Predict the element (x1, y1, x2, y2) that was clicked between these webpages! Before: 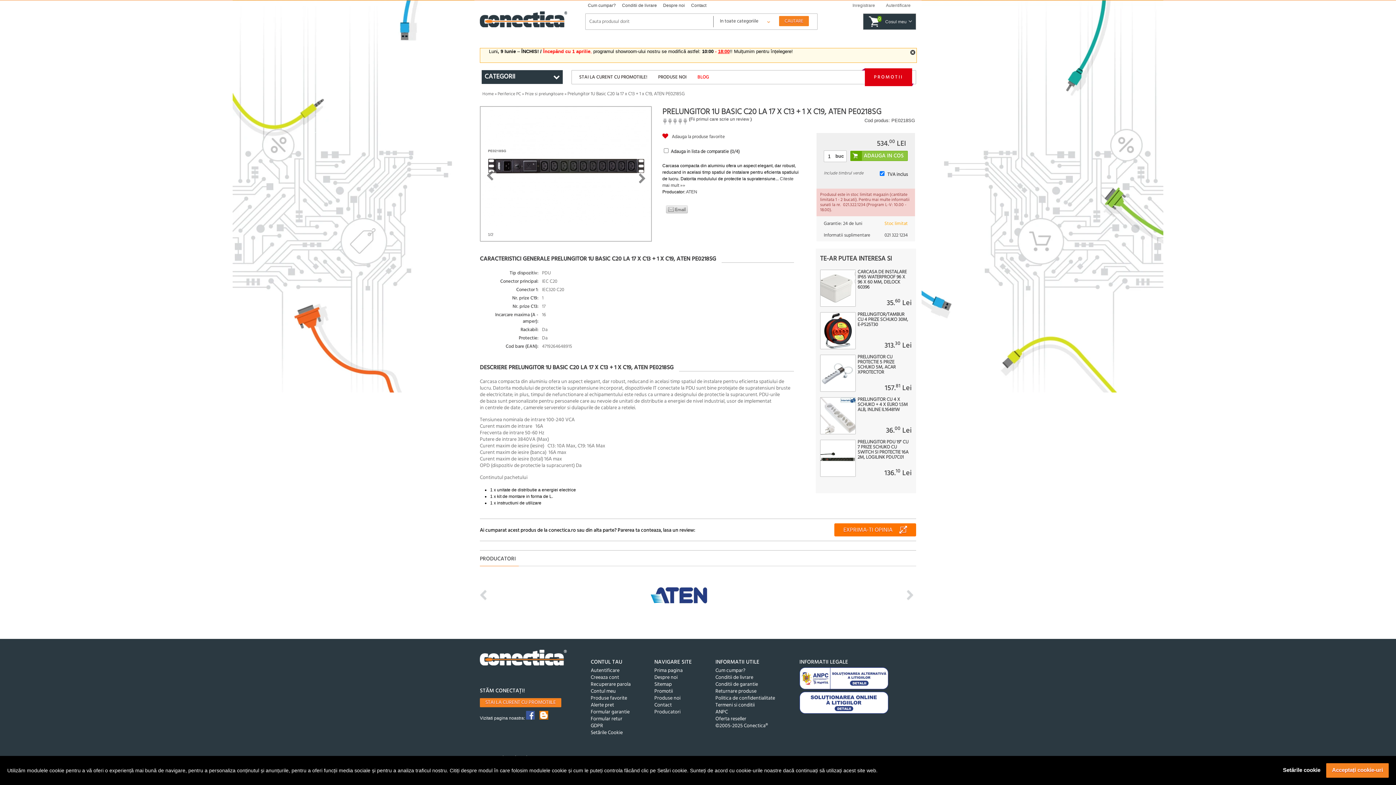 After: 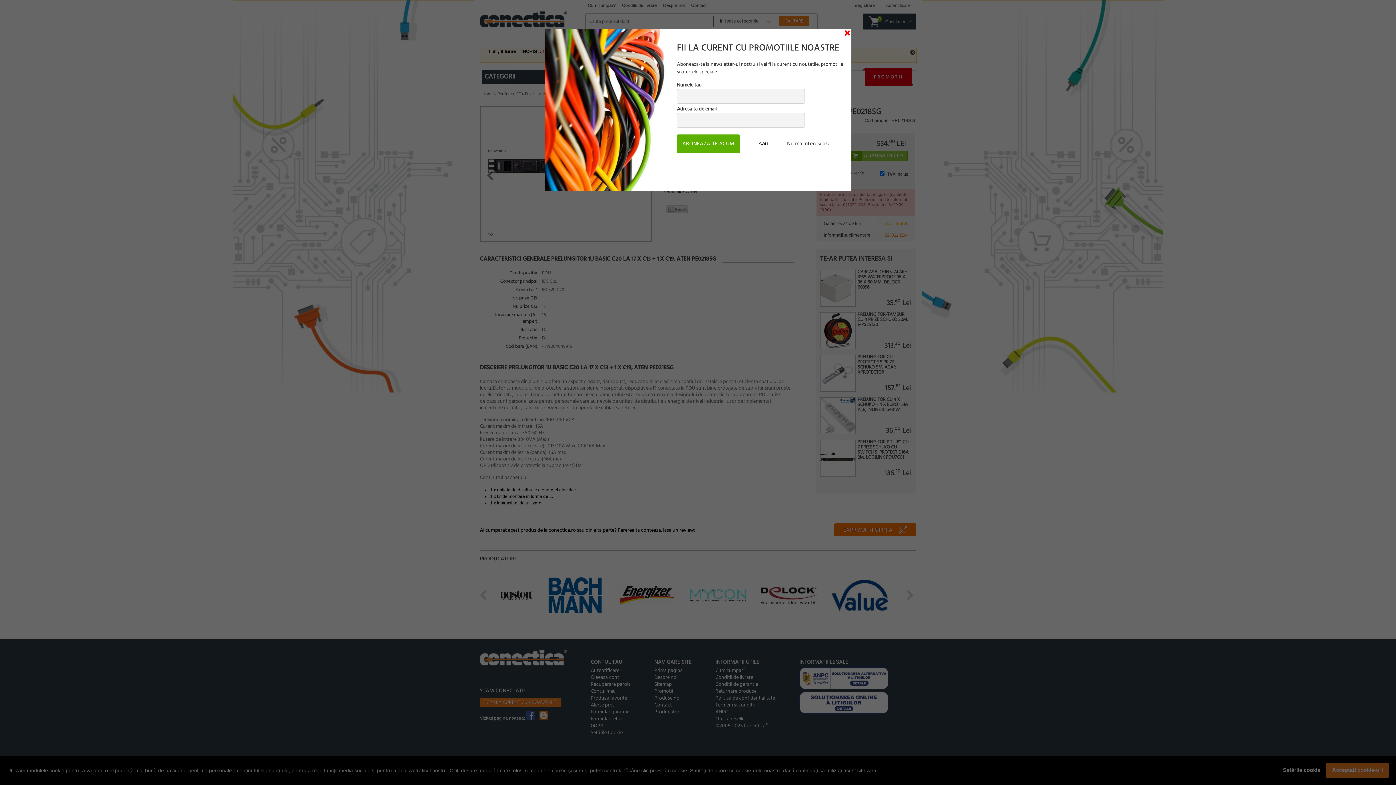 Action: label: 021 322 1234 bbox: (884, 231, 908, 239)